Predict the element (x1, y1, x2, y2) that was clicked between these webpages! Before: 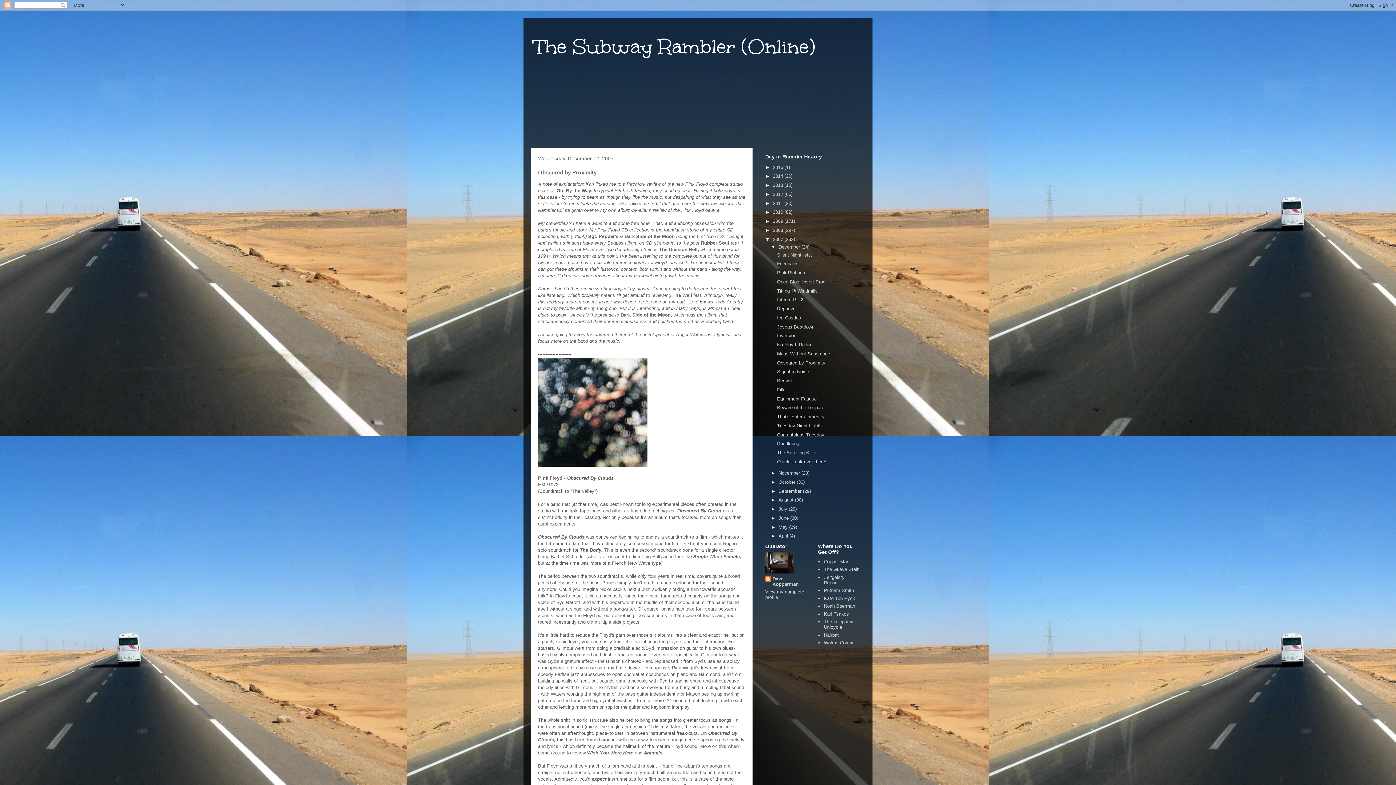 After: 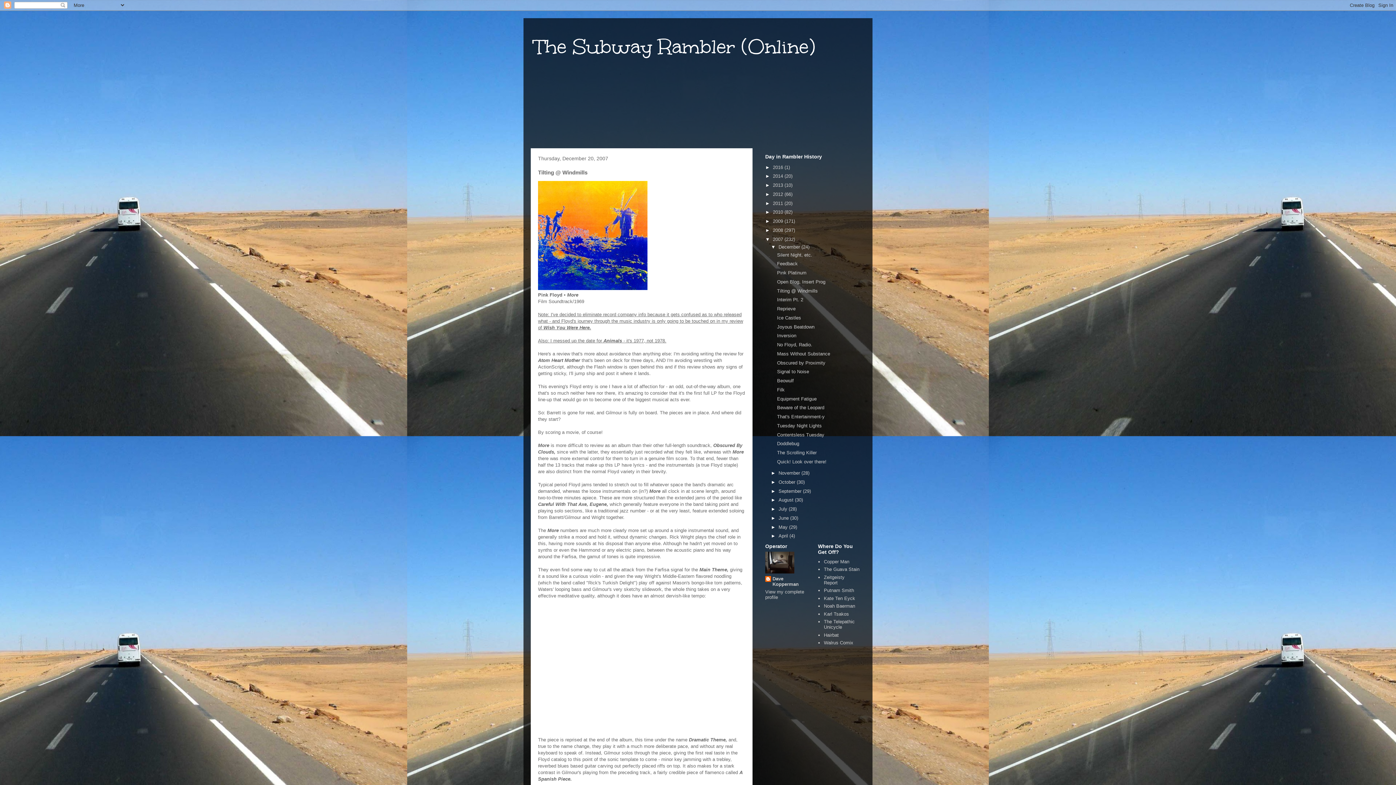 Action: bbox: (777, 288, 817, 293) label: Tilting @ Windmills